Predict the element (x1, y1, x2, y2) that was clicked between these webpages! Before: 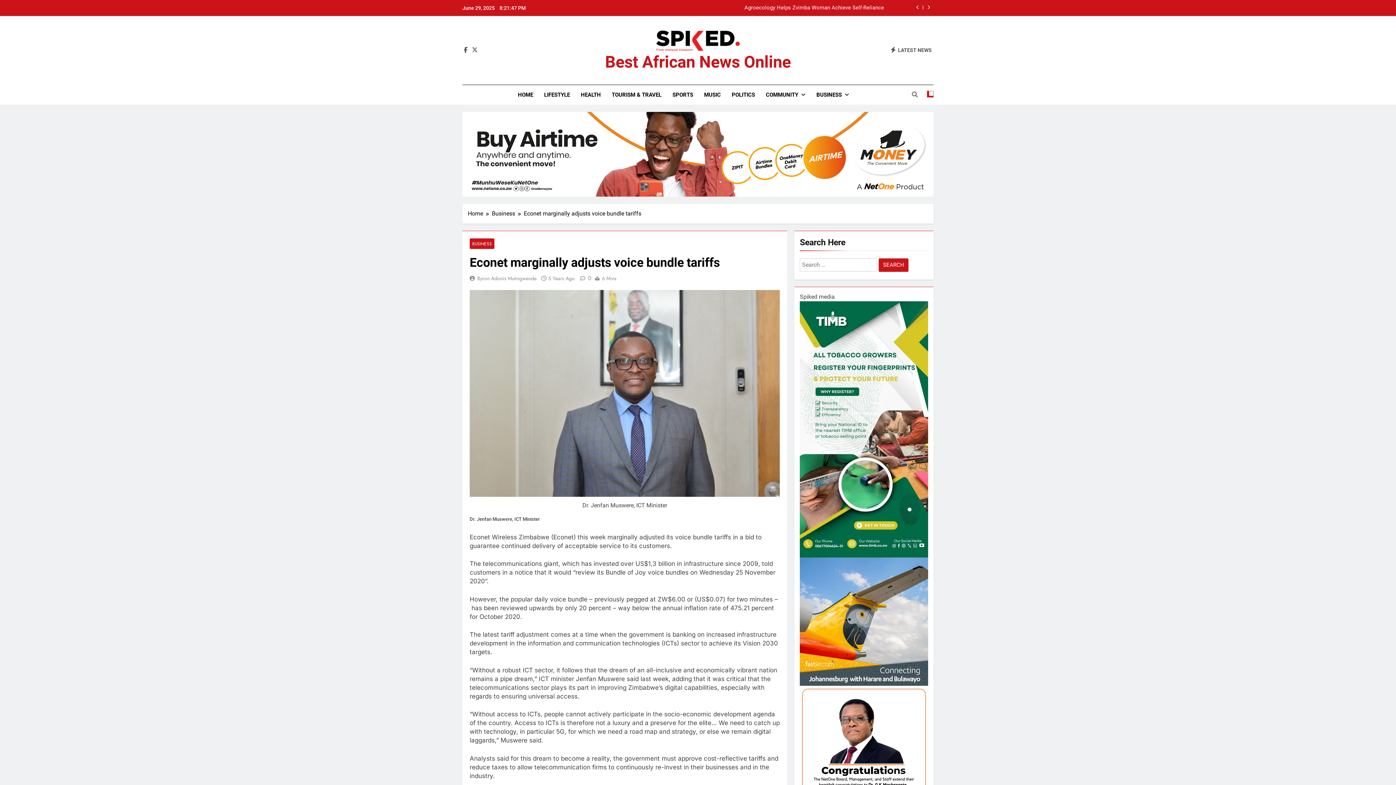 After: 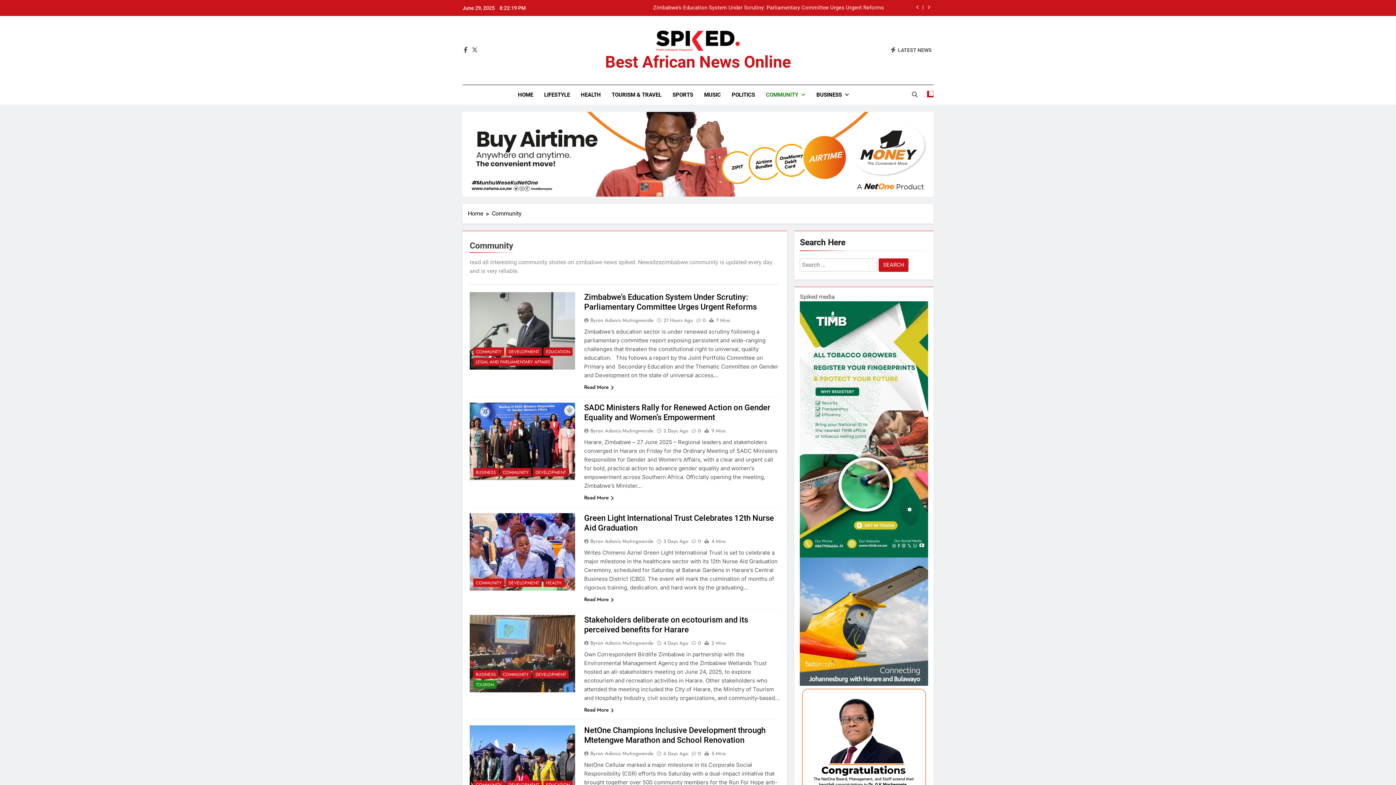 Action: label: COMMUNITY bbox: (760, 84, 811, 104)